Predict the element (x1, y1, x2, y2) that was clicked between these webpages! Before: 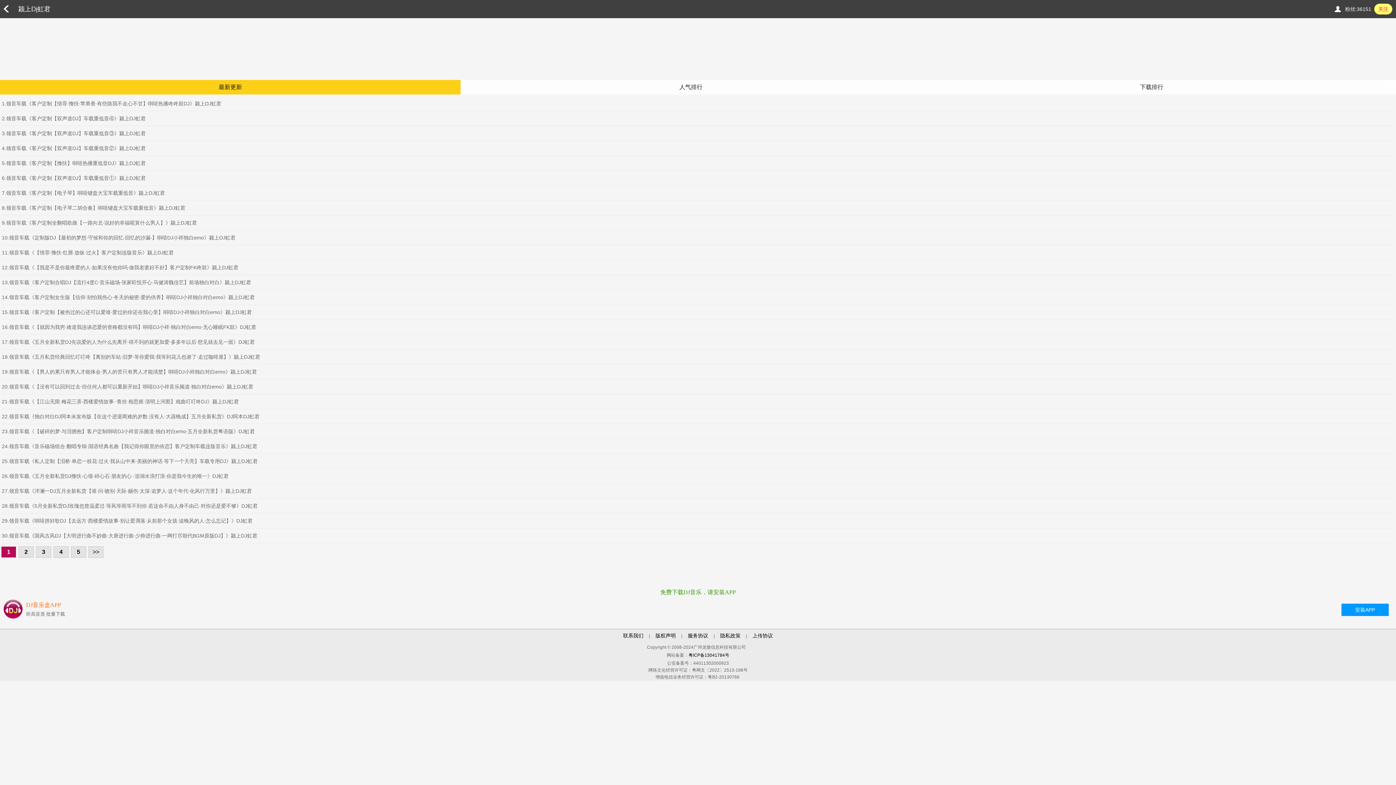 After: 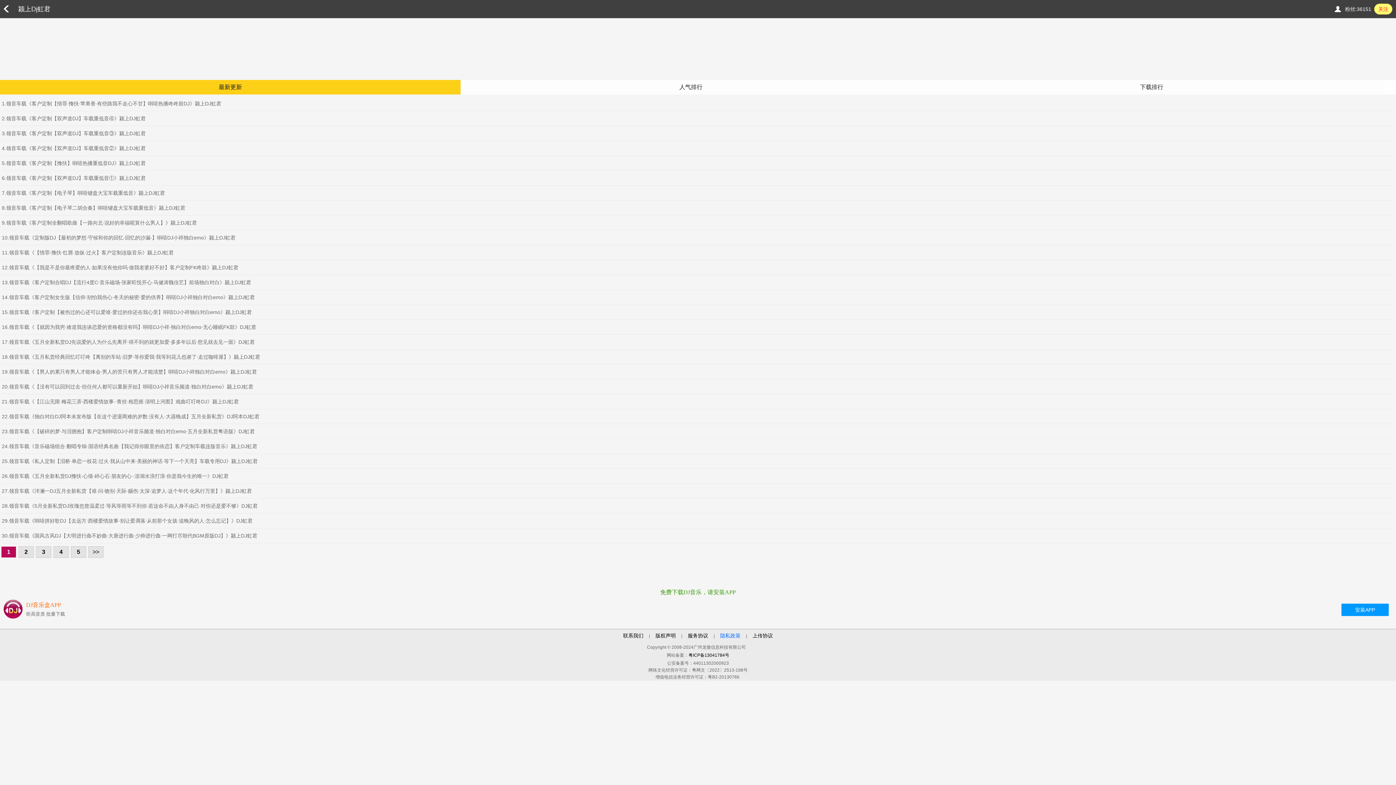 Action: label: 隐私政策 bbox: (714, 633, 746, 638)